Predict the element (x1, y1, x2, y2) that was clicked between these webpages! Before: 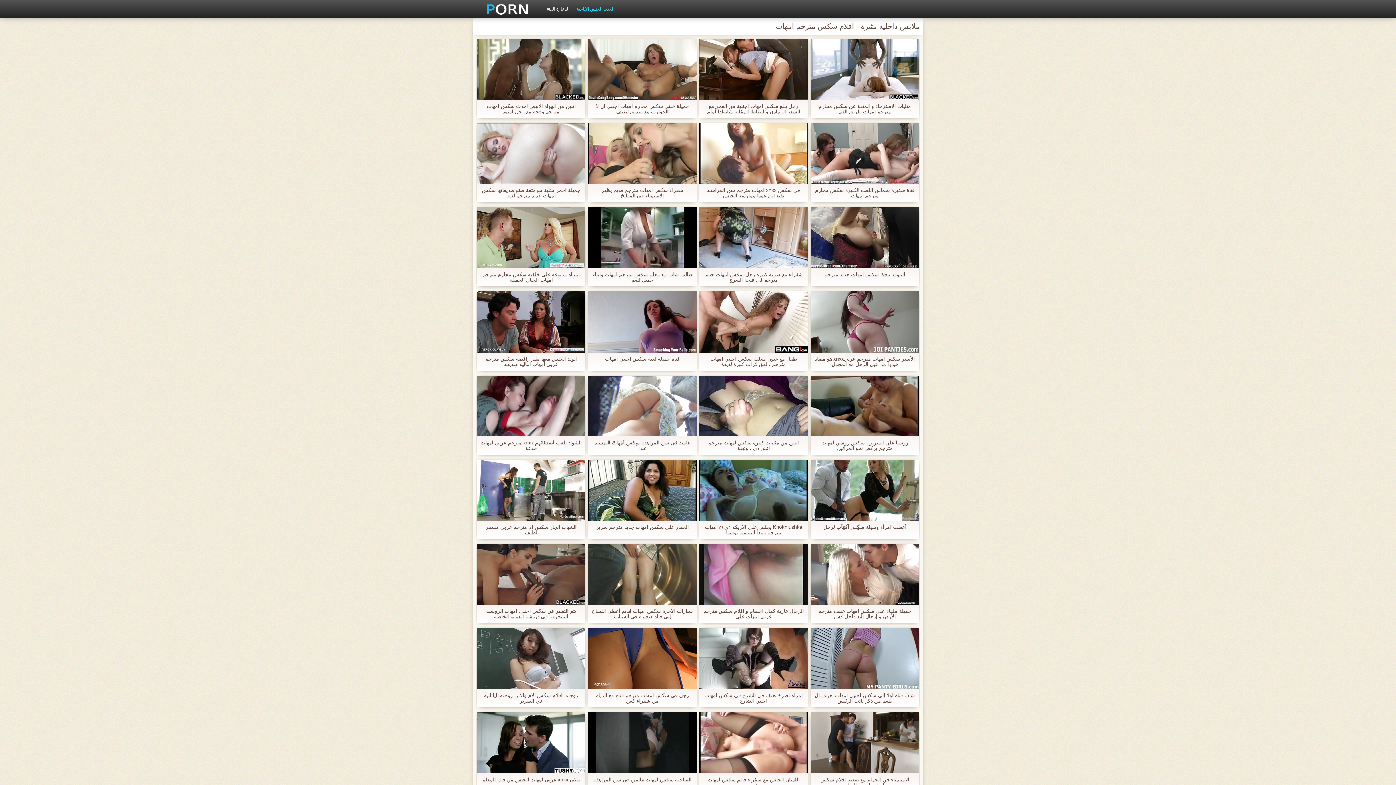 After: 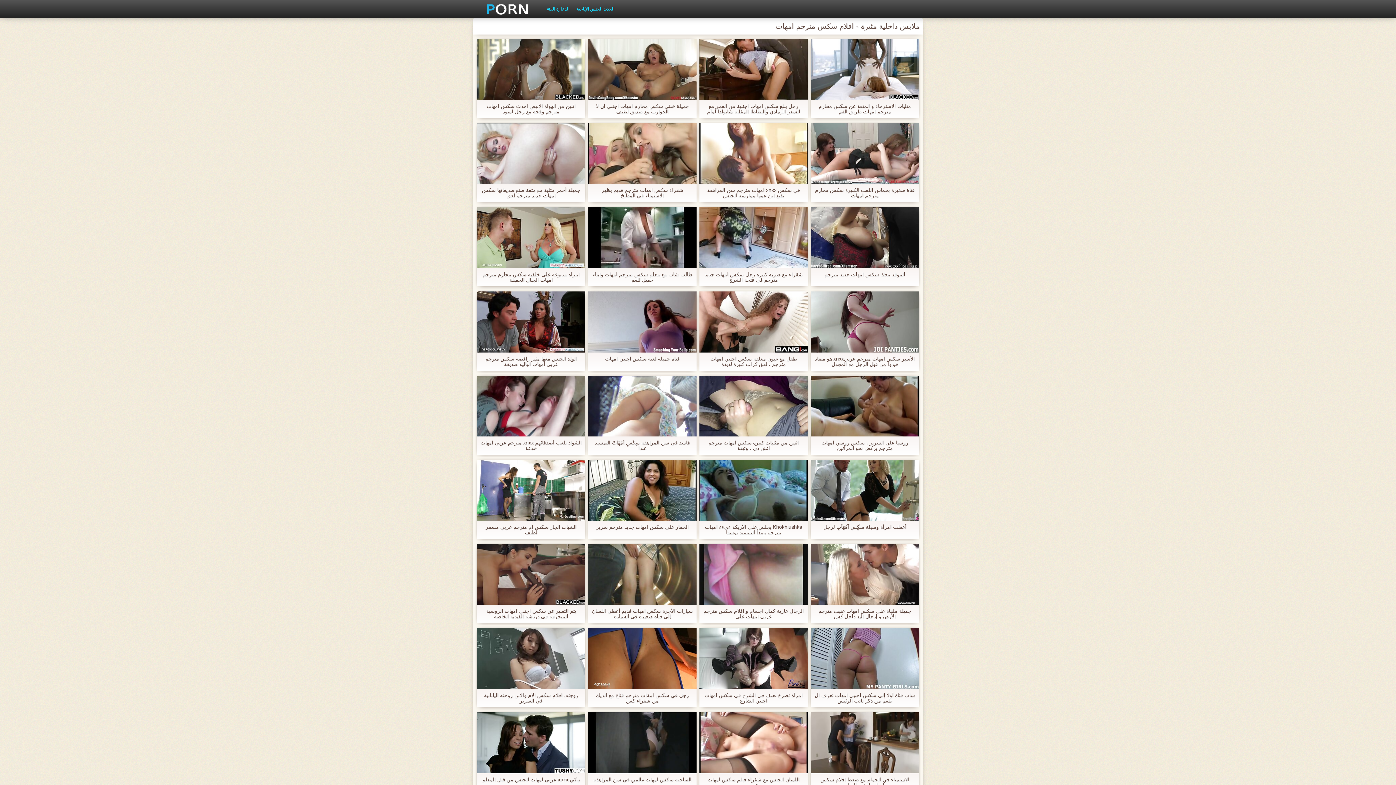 Action: label: الدعارة الفئة bbox: (546, 6, 569, 11)